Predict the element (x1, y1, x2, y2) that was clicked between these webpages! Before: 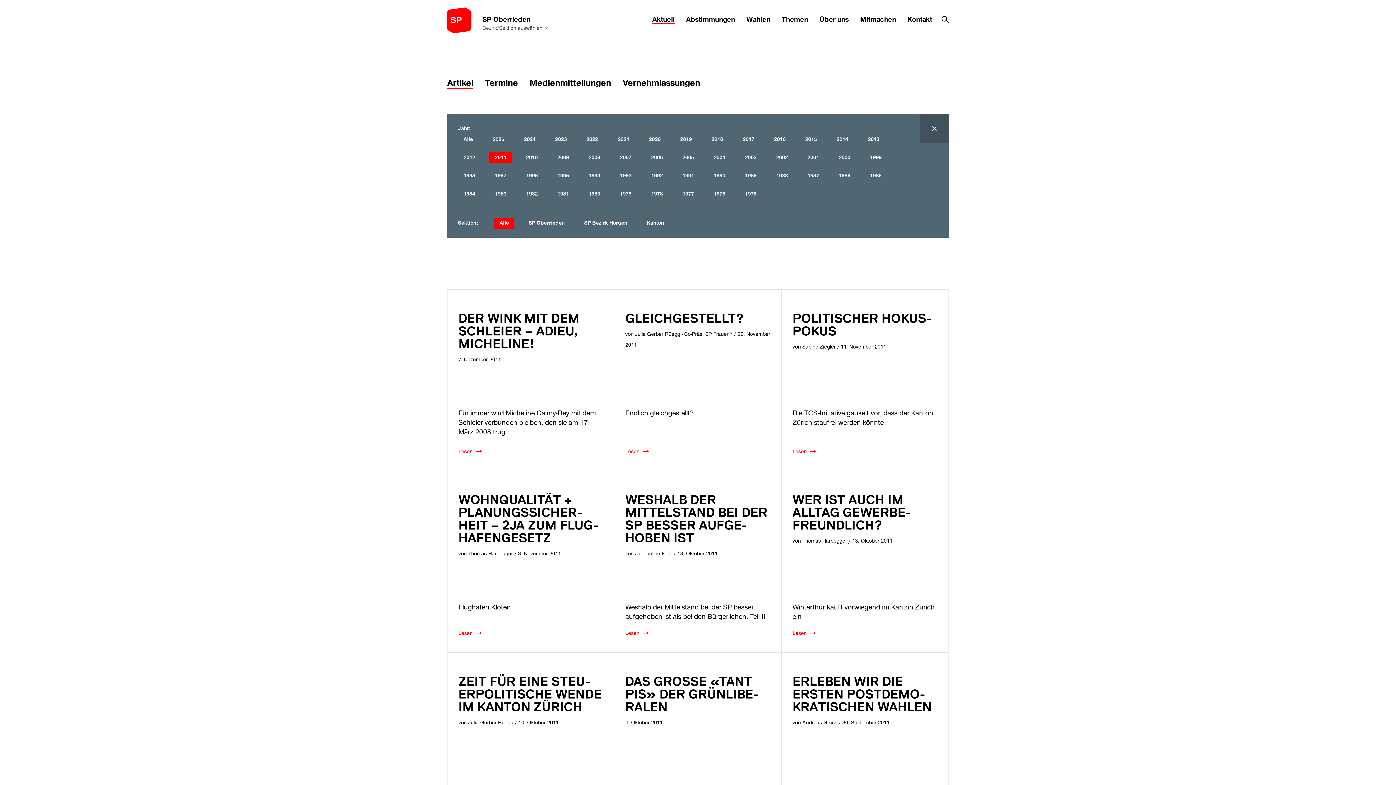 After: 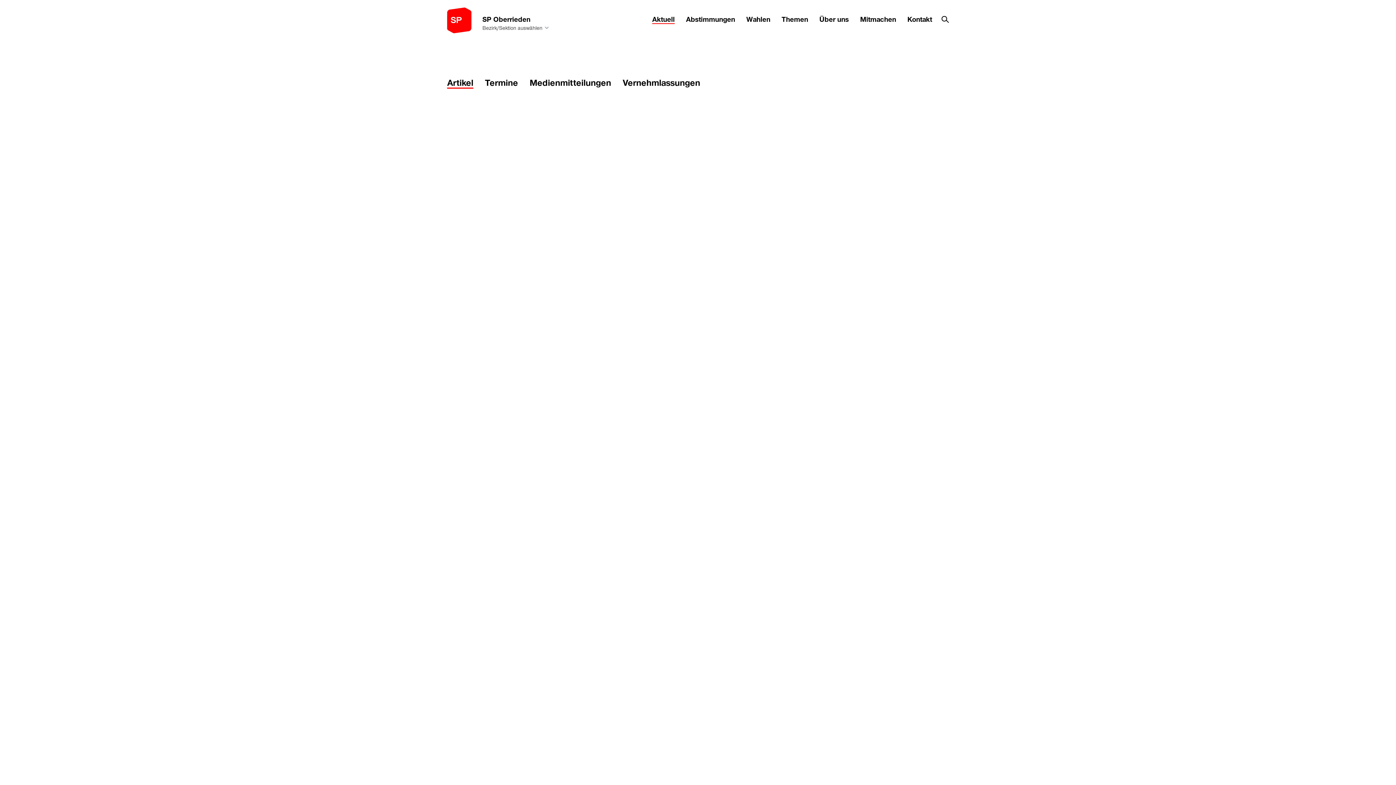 Action: bbox: (776, 154, 788, 160) label: 2002